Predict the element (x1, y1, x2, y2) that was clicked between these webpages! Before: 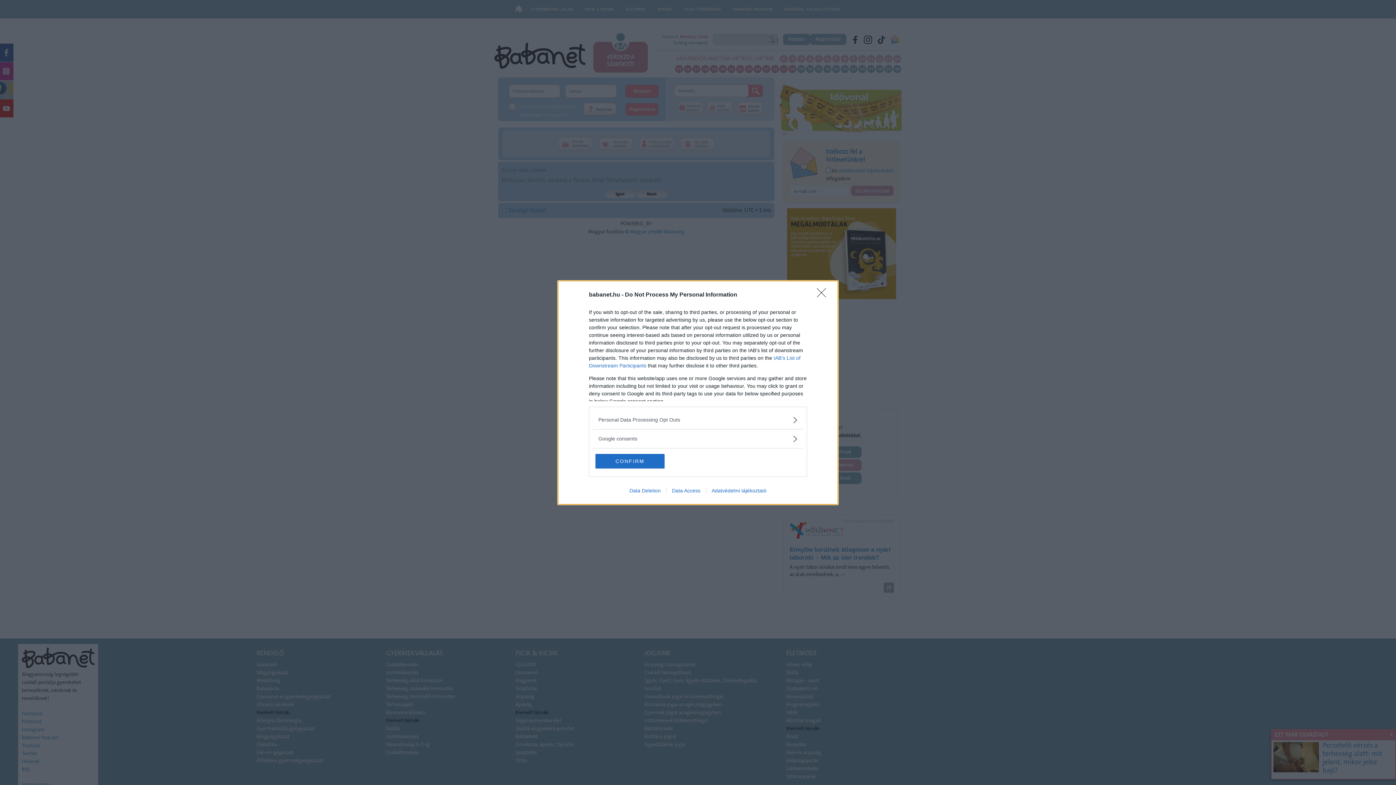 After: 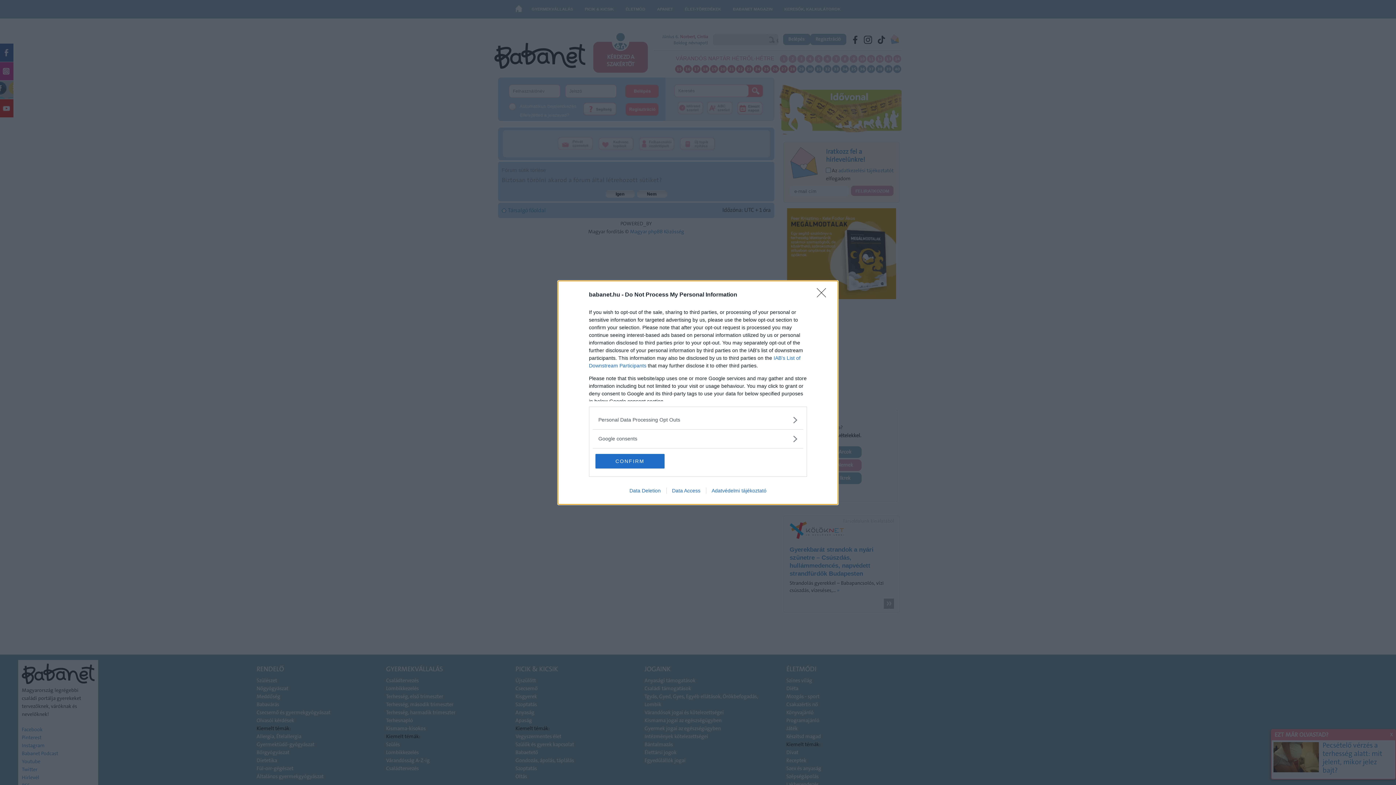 Action: label: Data Access bbox: (666, 487, 706, 493)